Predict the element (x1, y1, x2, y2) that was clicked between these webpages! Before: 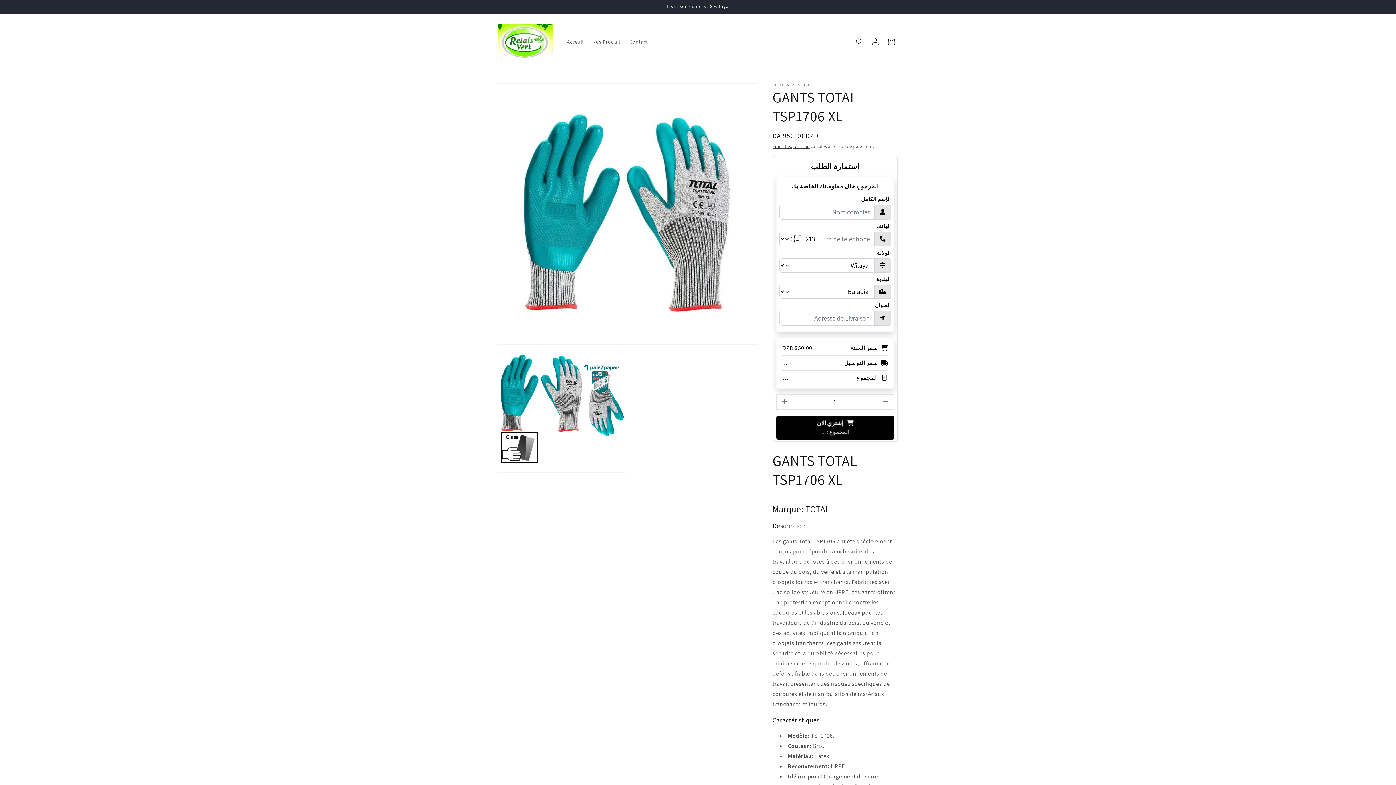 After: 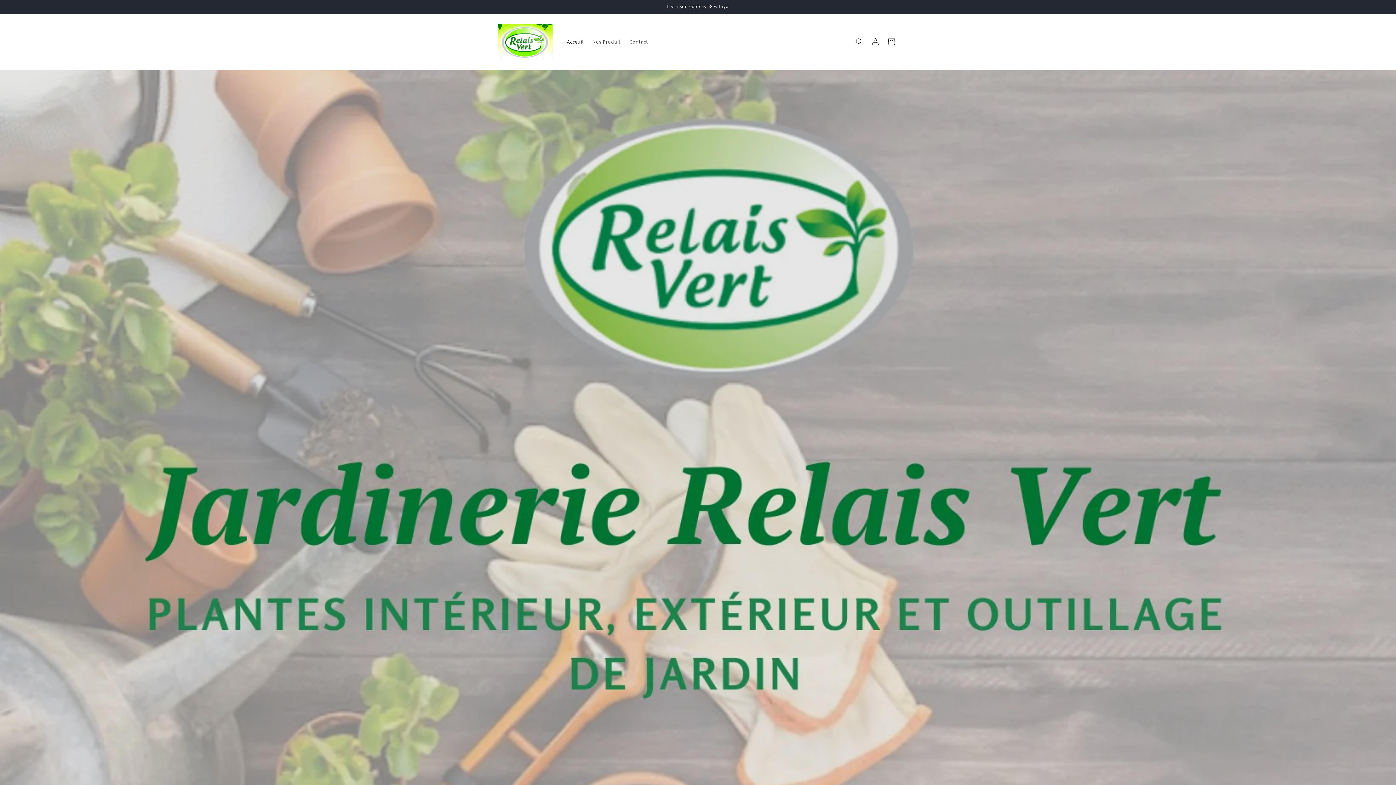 Action: bbox: (495, 21, 555, 62)